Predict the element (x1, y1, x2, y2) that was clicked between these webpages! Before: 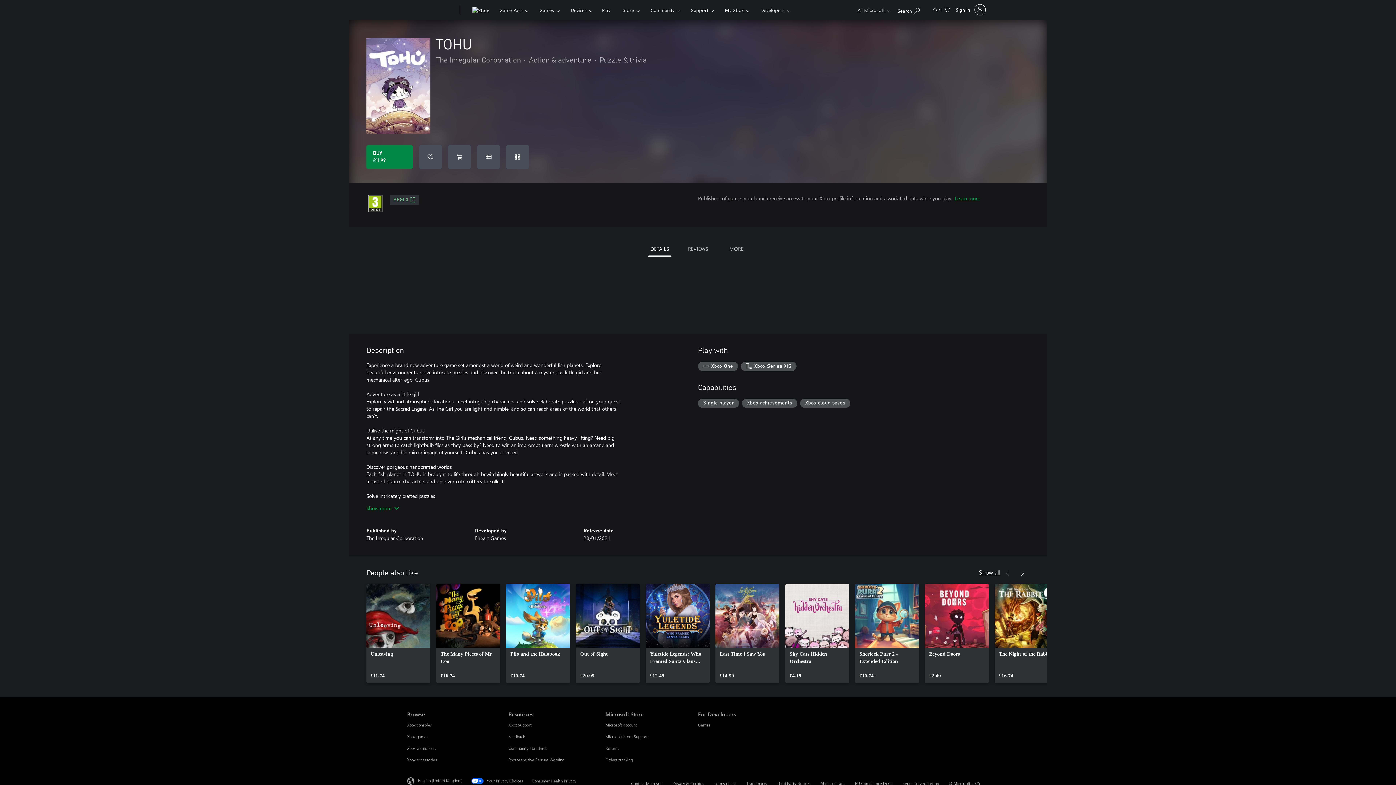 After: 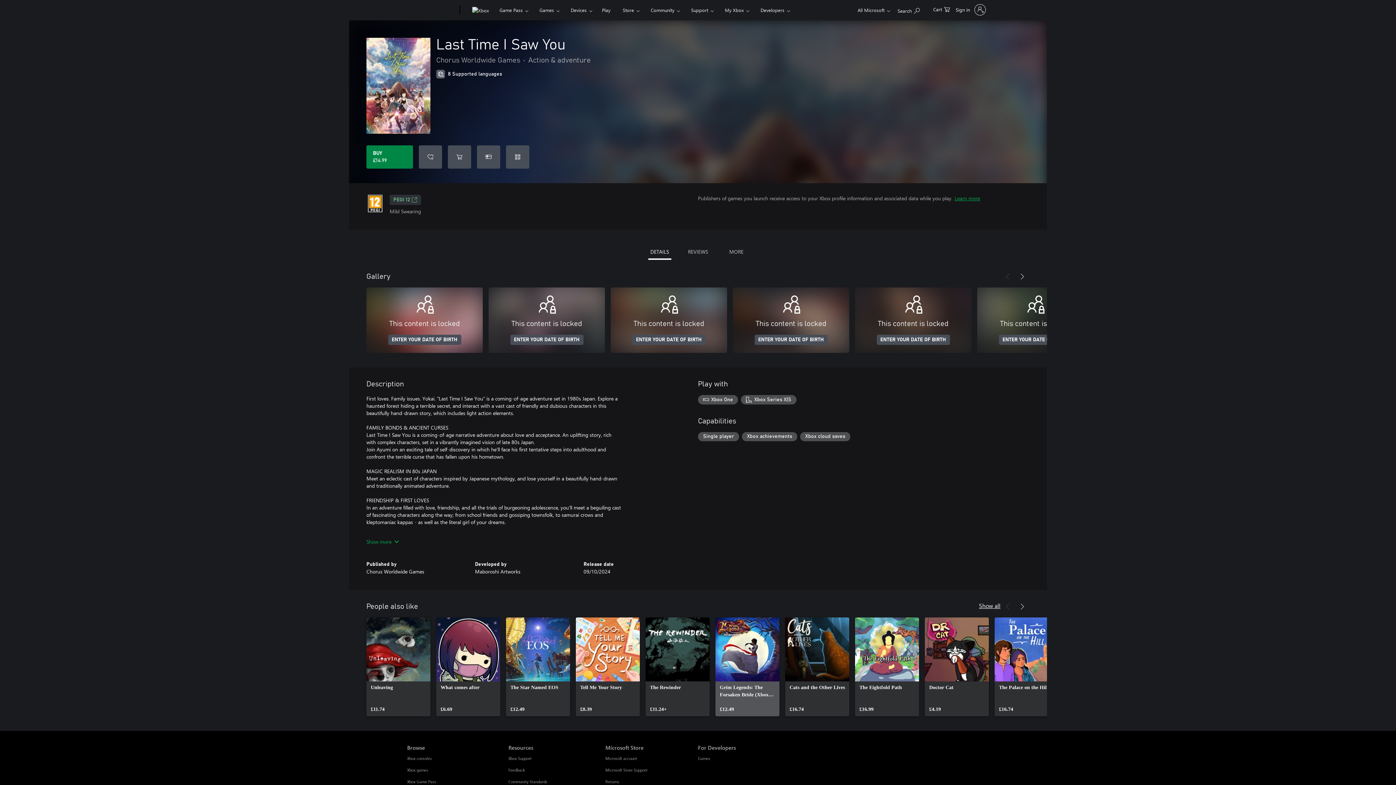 Action: bbox: (715, 584, 779, 683) label: Last Time I Saw You, £14.99